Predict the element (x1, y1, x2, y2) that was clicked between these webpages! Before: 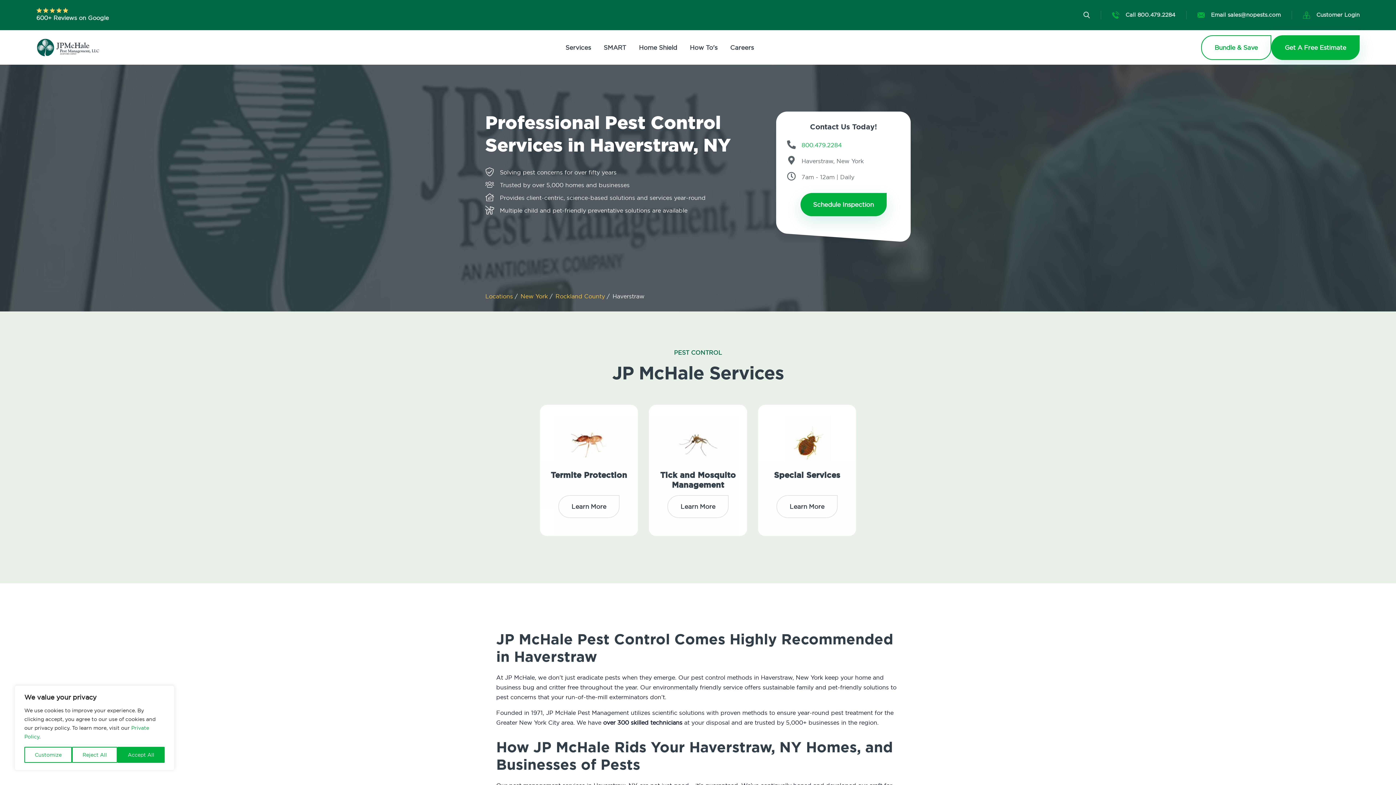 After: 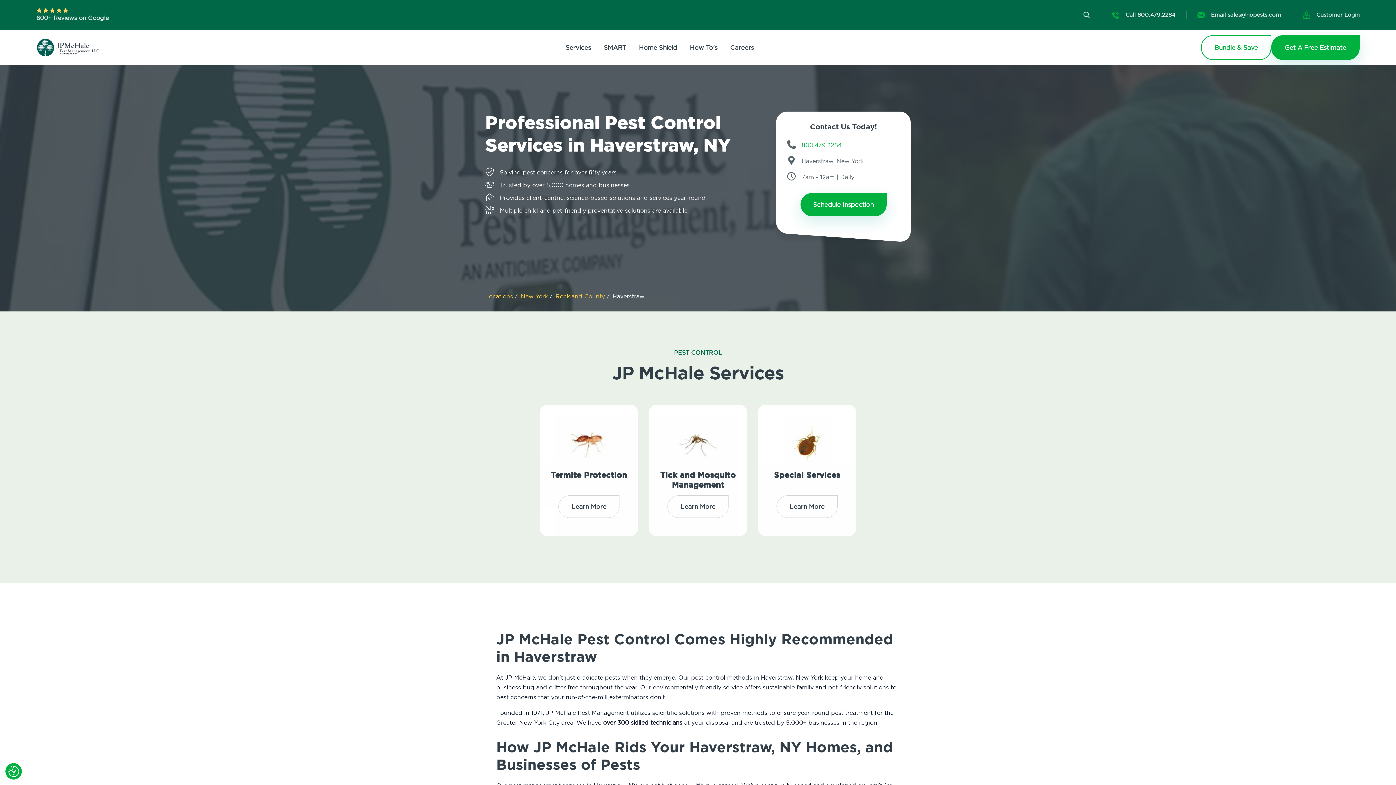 Action: label: Reject All bbox: (72, 747, 117, 763)